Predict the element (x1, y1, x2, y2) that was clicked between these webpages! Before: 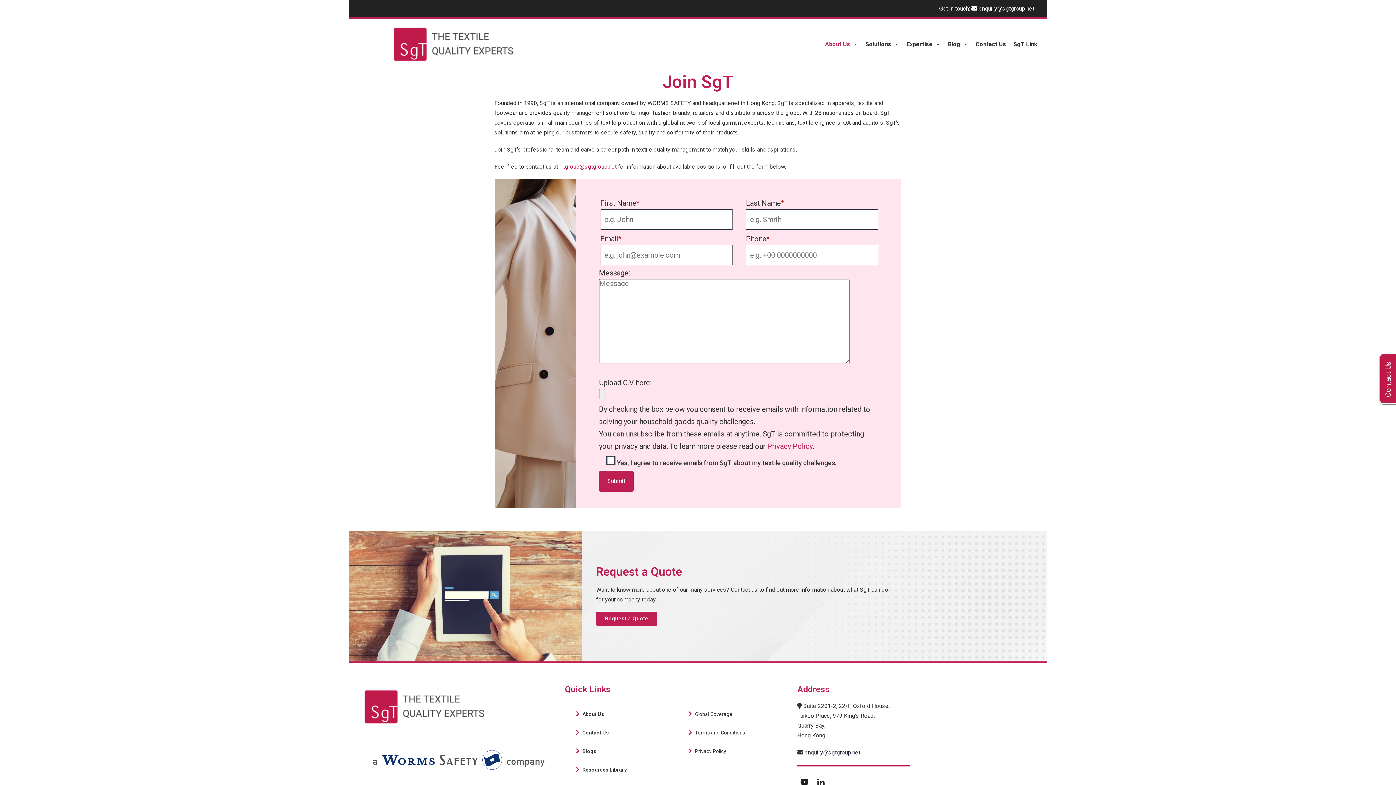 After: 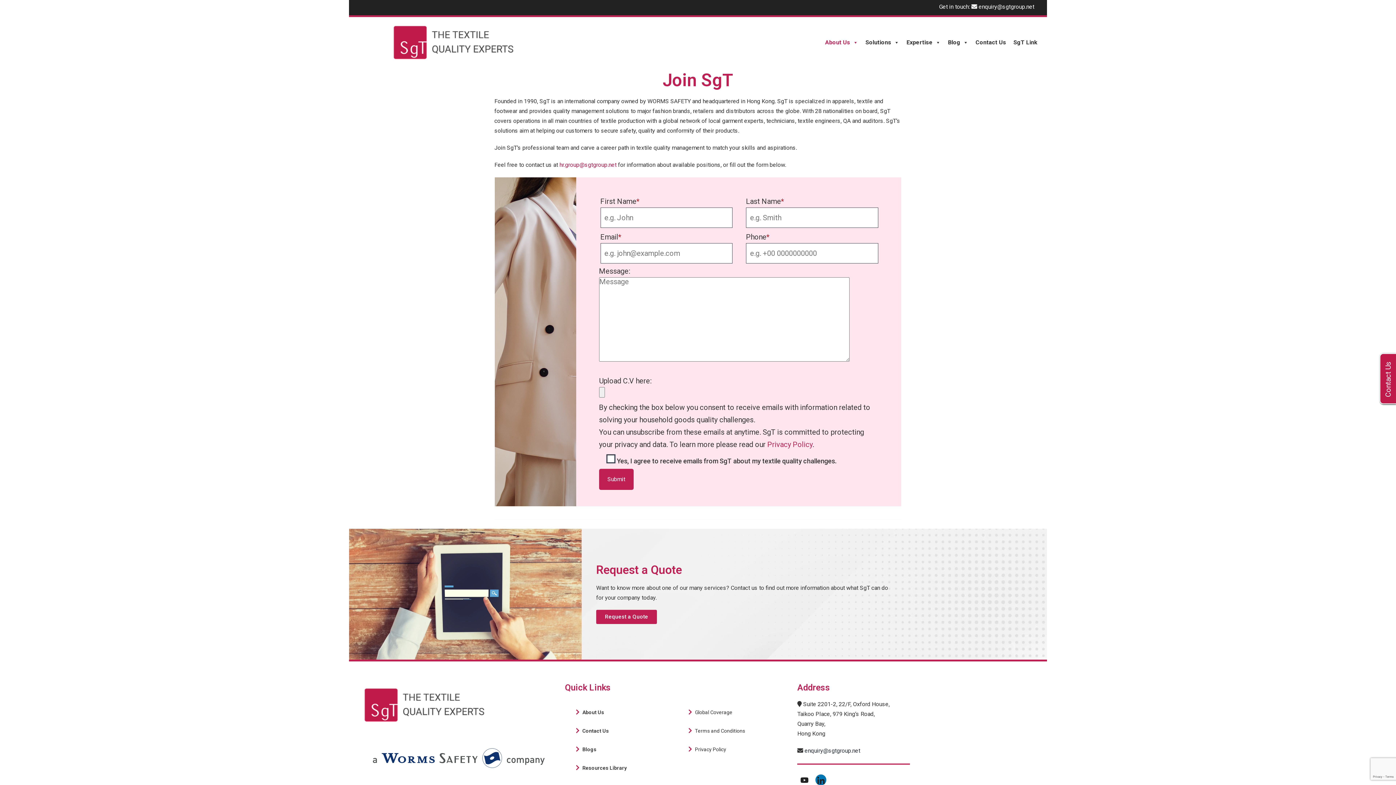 Action: label: LinkedIn bbox: (815, 776, 826, 787)